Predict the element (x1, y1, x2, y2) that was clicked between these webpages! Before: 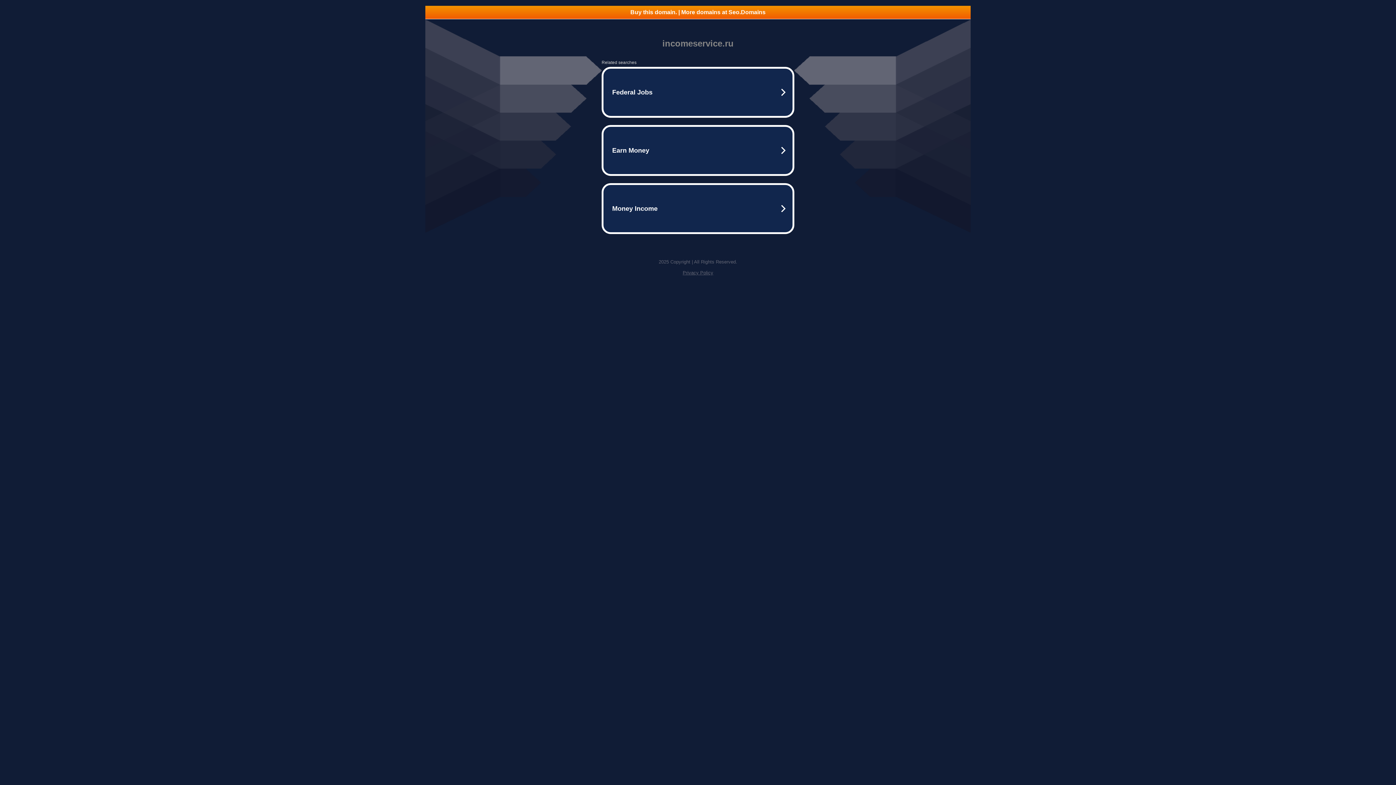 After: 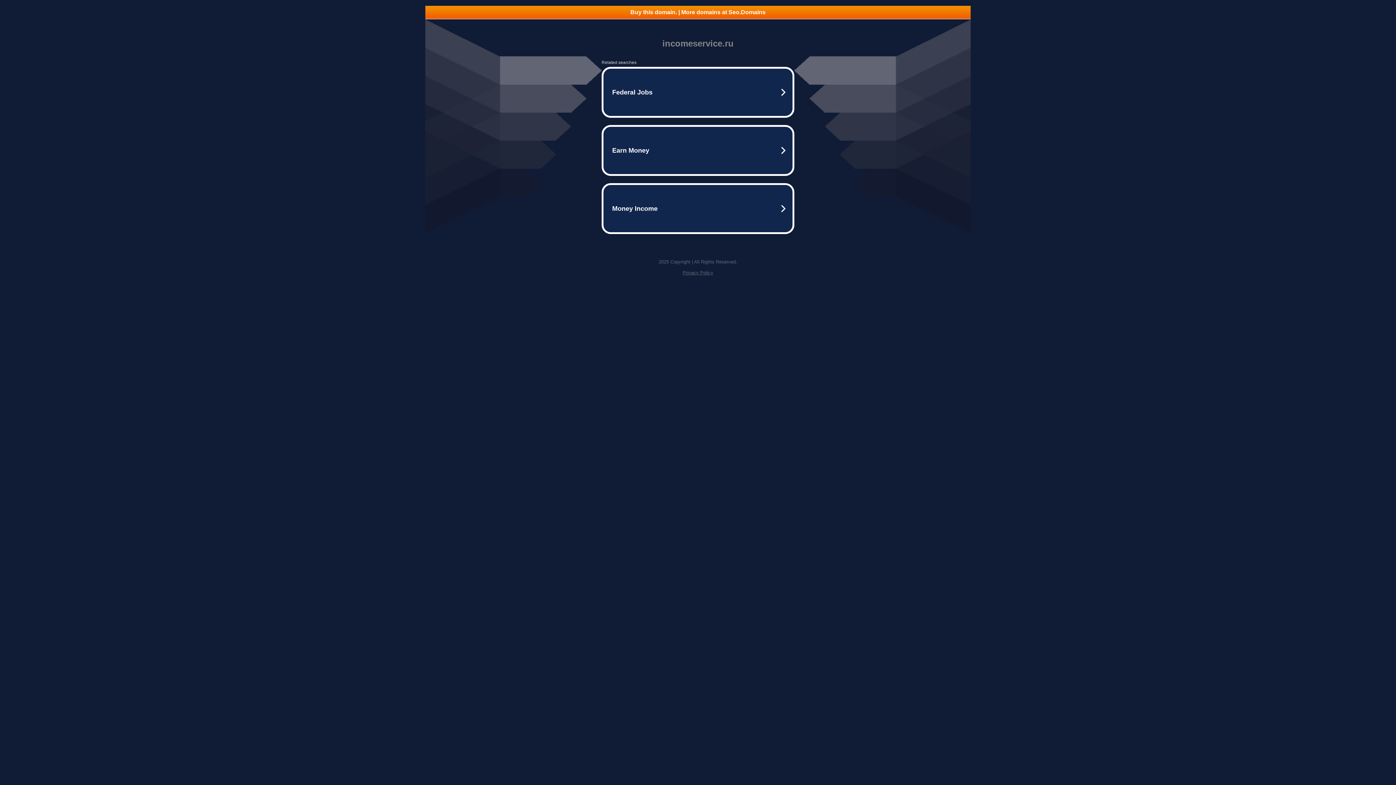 Action: label: Privacy Policy bbox: (682, 270, 713, 275)